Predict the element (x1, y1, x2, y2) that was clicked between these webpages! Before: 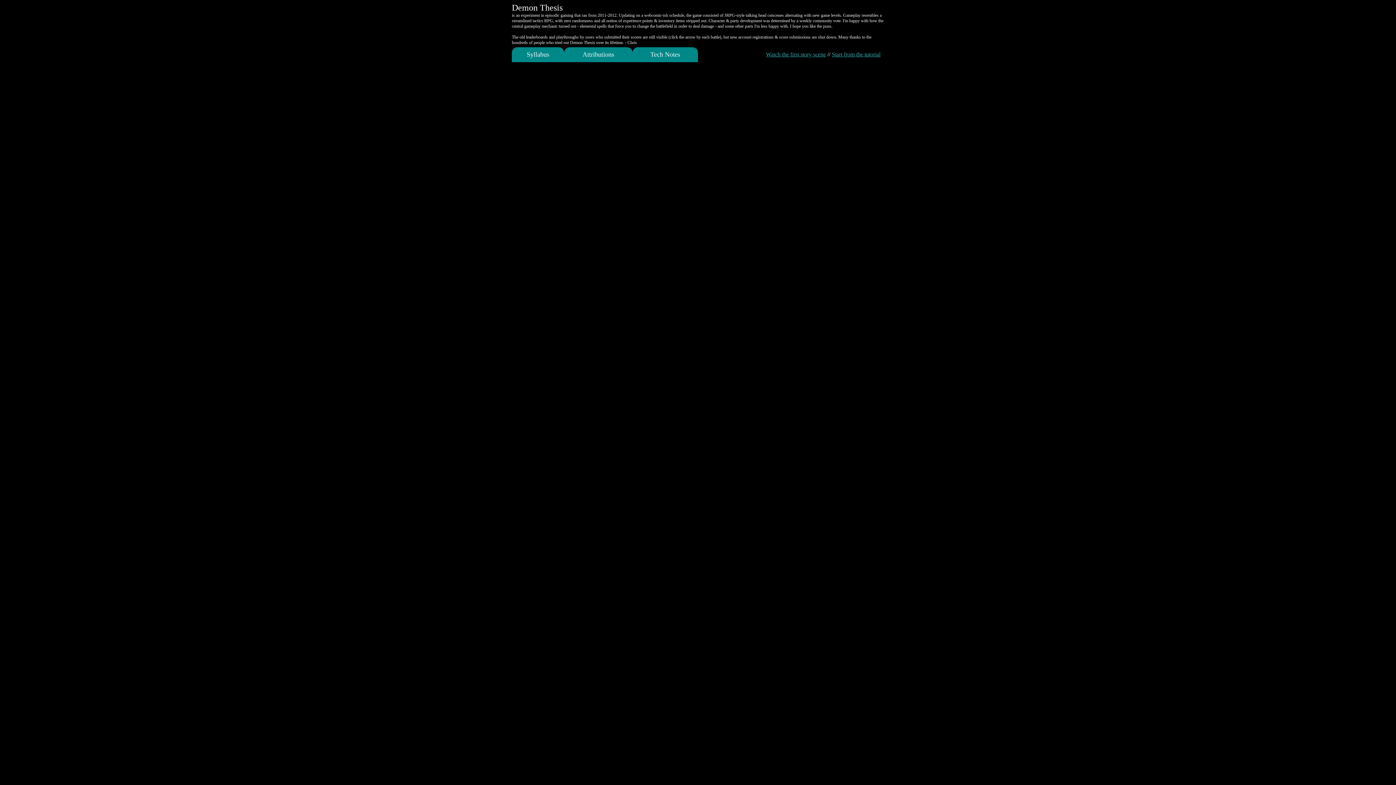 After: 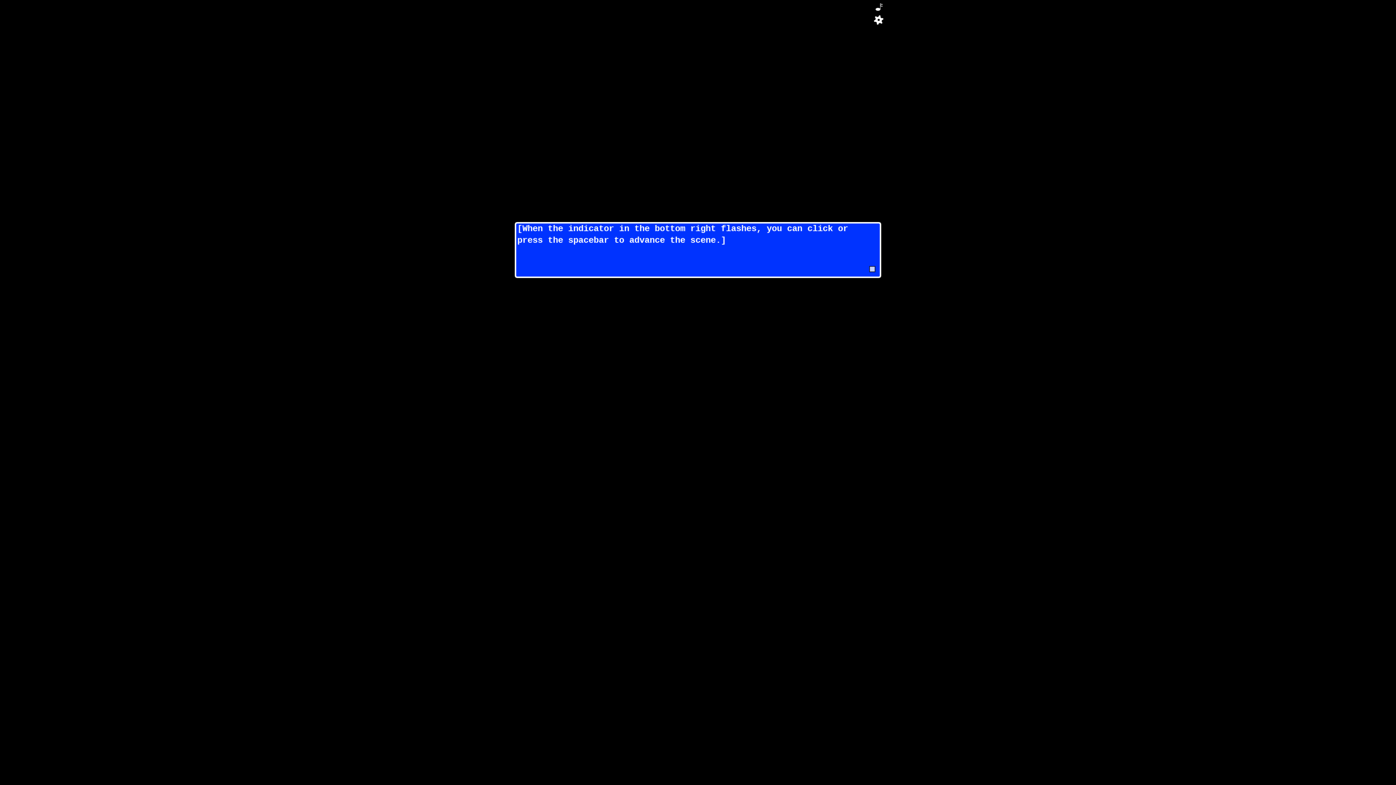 Action: bbox: (766, 51, 826, 57) label: Watch the first story scene